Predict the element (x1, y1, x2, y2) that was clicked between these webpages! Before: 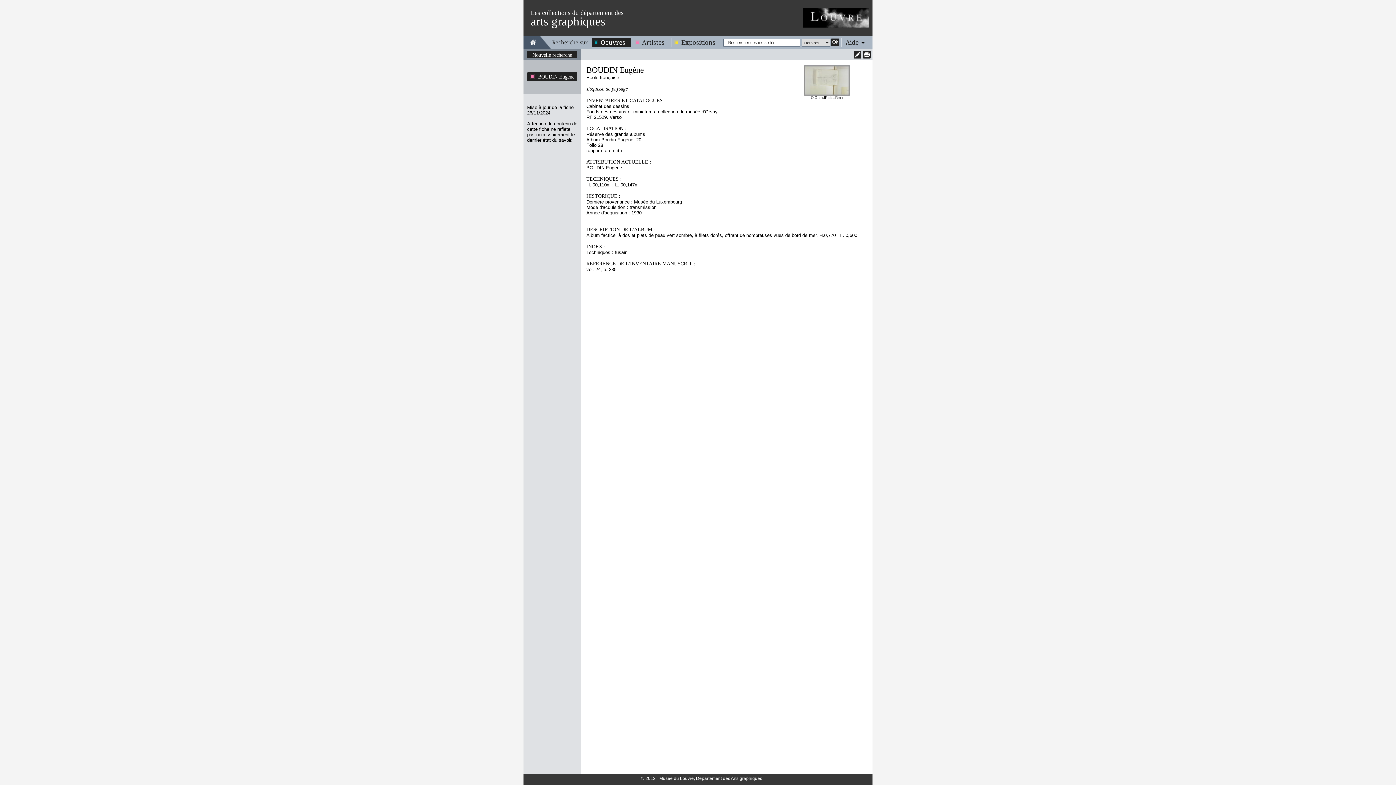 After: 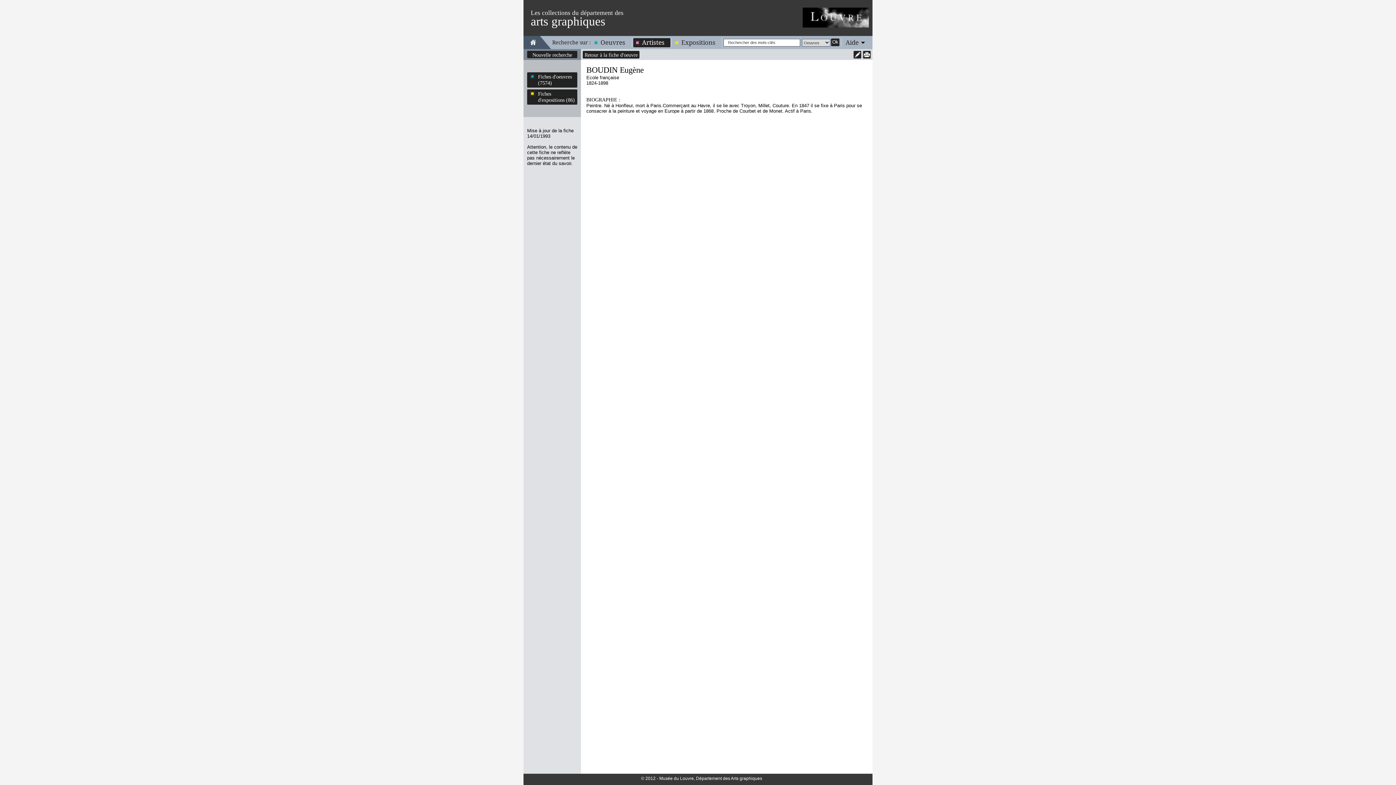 Action: bbox: (586, 65, 644, 74) label: BOUDIN Eugène